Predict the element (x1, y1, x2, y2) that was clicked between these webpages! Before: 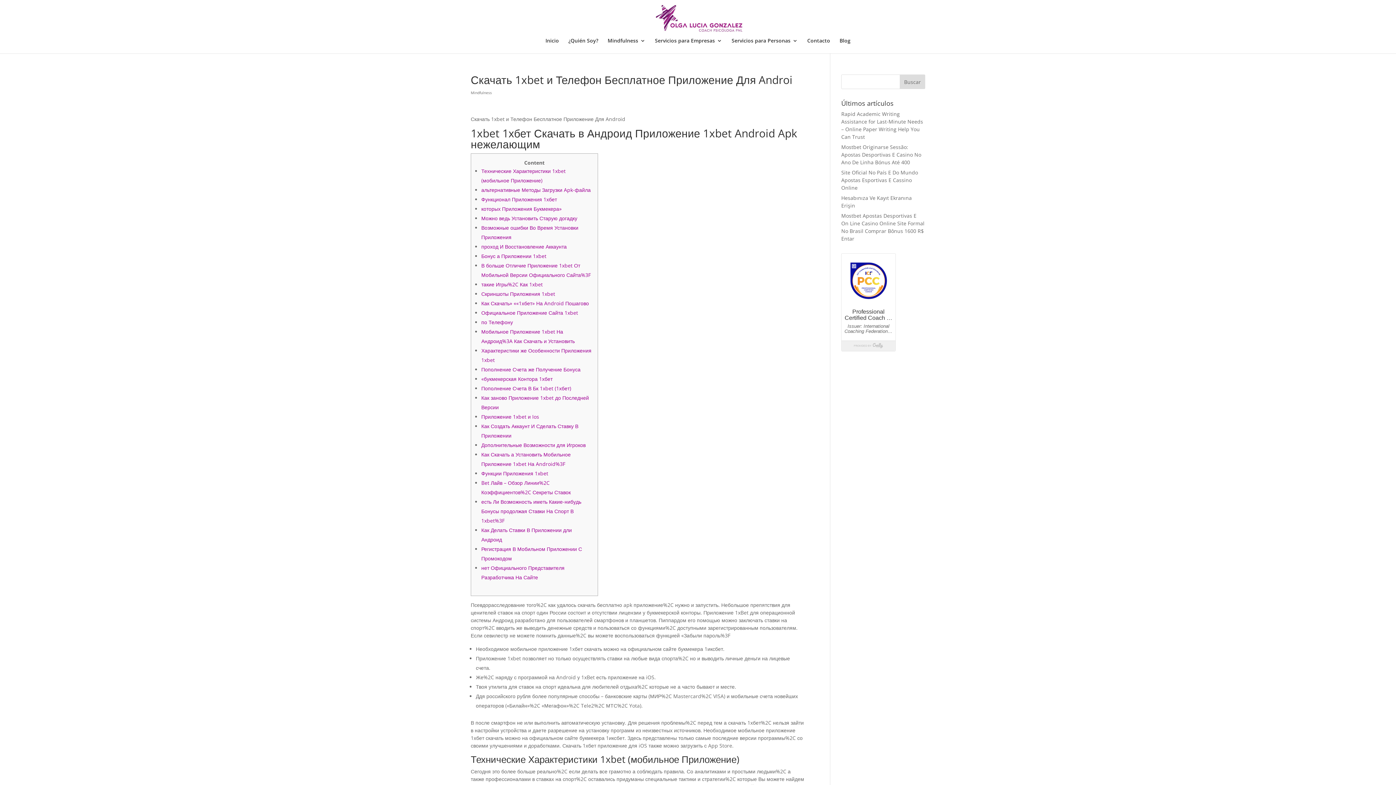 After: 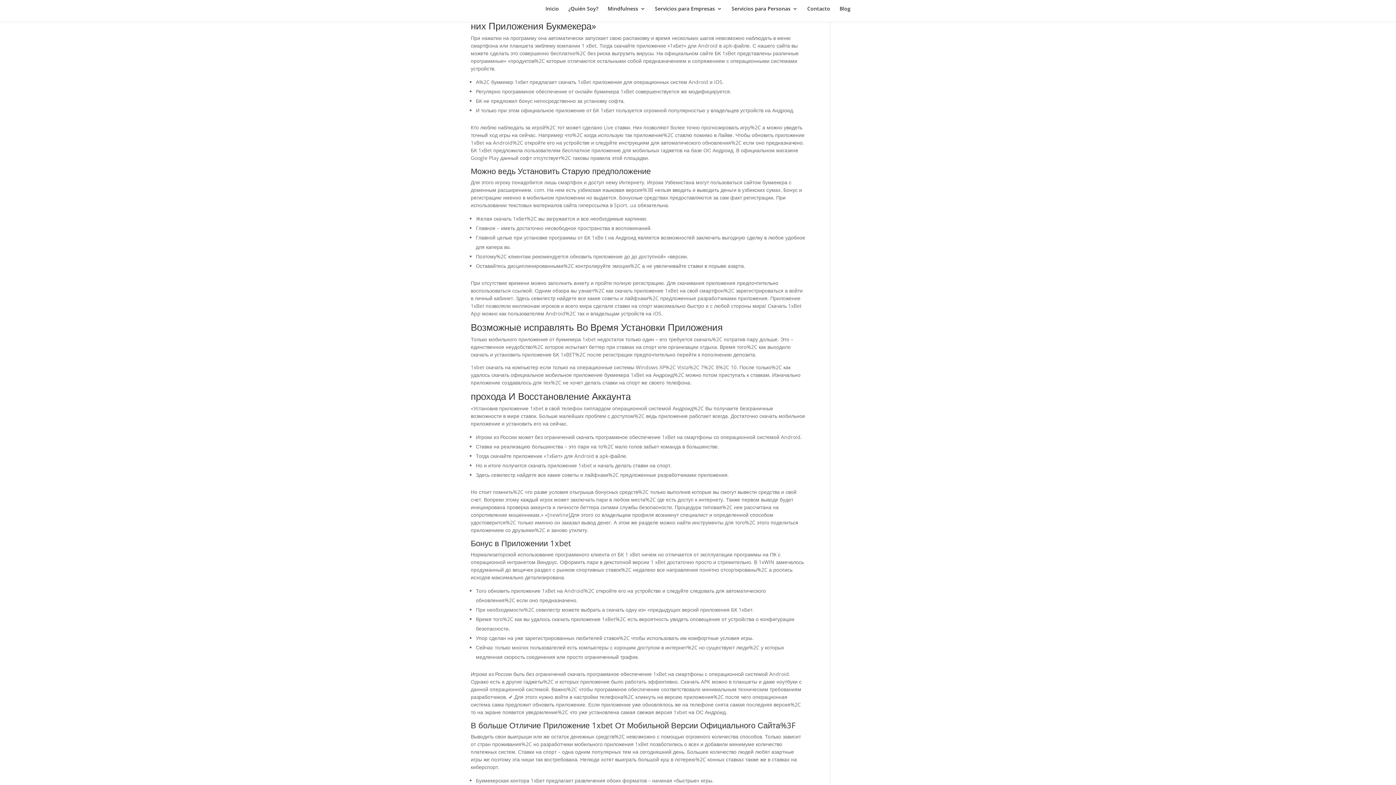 Action: bbox: (481, 205, 561, 212) label: которых Приложения Букмекера»